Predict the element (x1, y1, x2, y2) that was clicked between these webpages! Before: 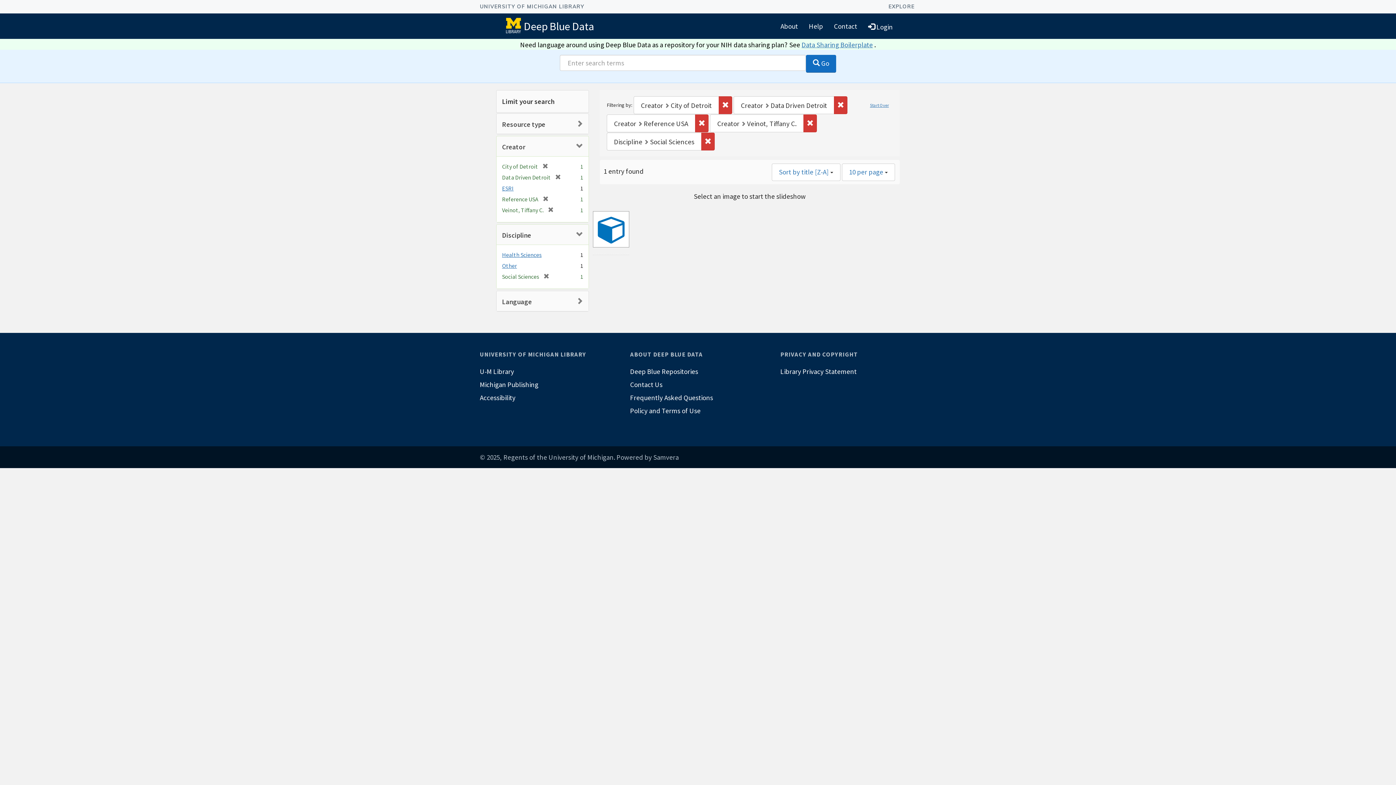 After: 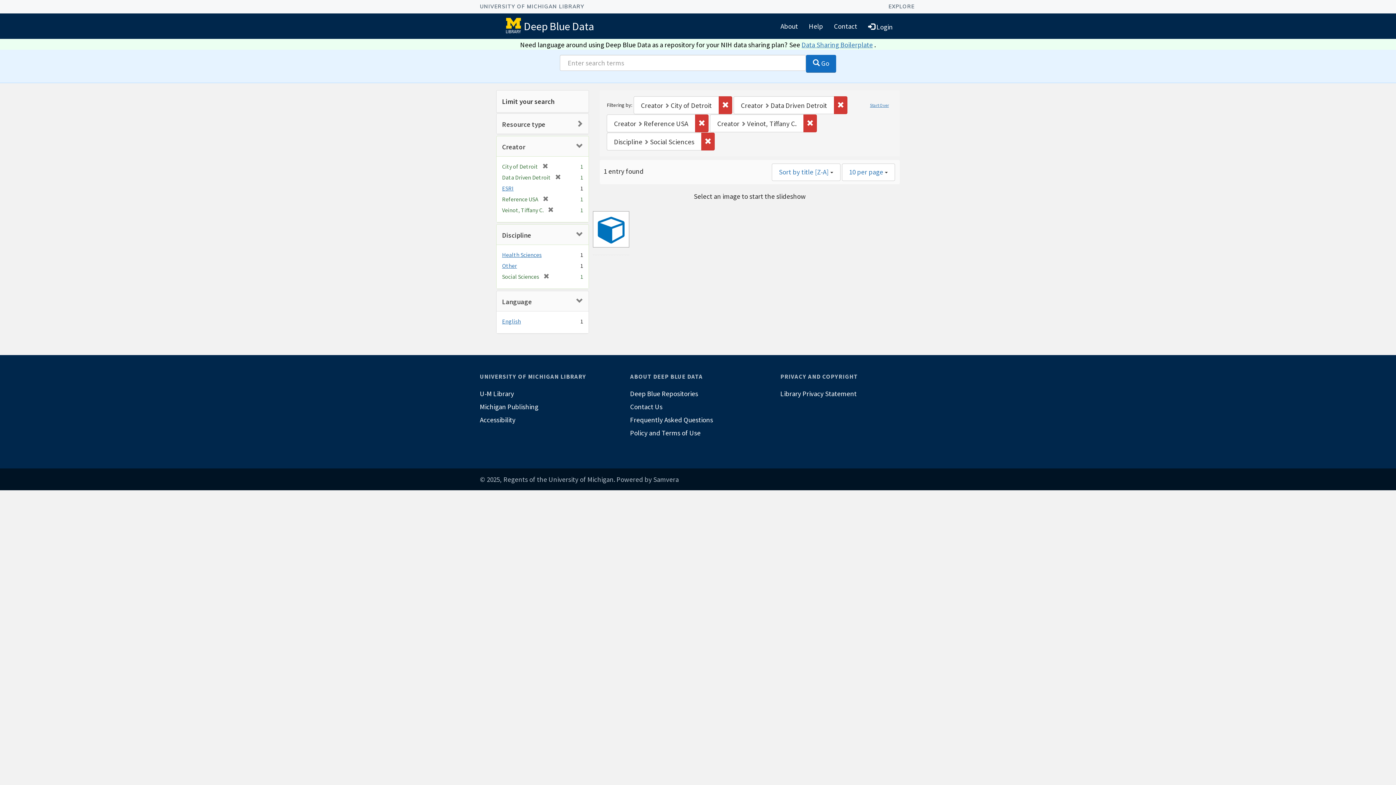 Action: bbox: (502, 297, 532, 306) label: Language